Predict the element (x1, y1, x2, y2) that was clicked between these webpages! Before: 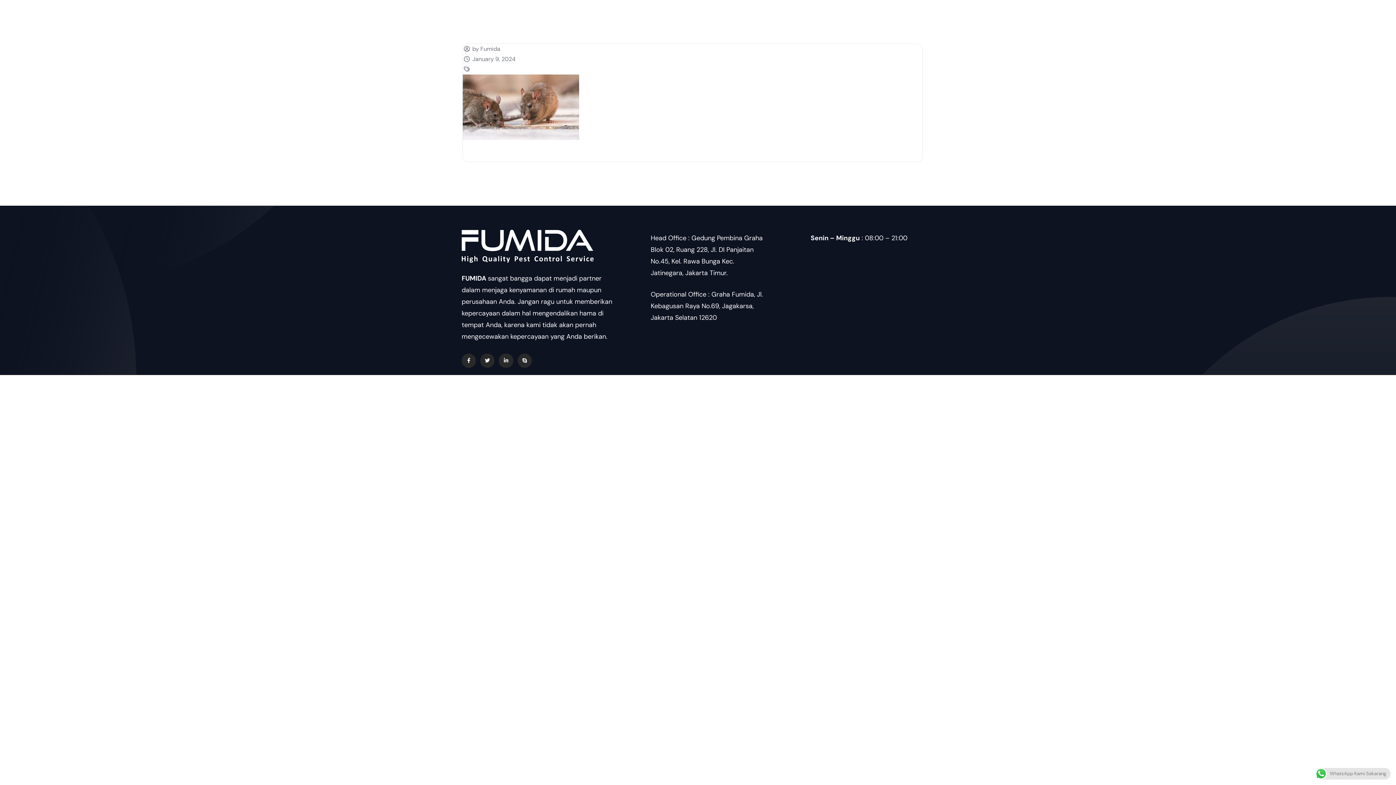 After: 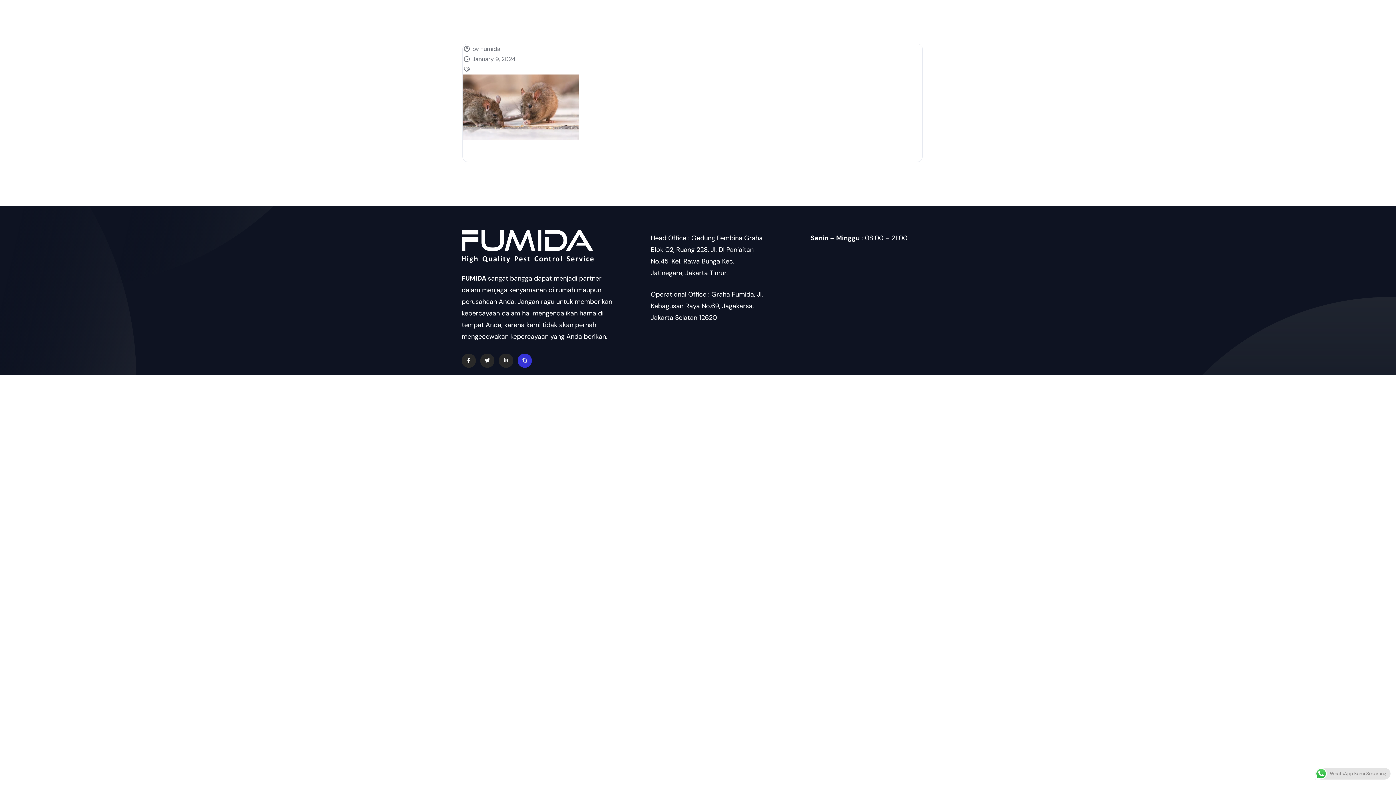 Action: label: Skype bbox: (517, 353, 531, 367)